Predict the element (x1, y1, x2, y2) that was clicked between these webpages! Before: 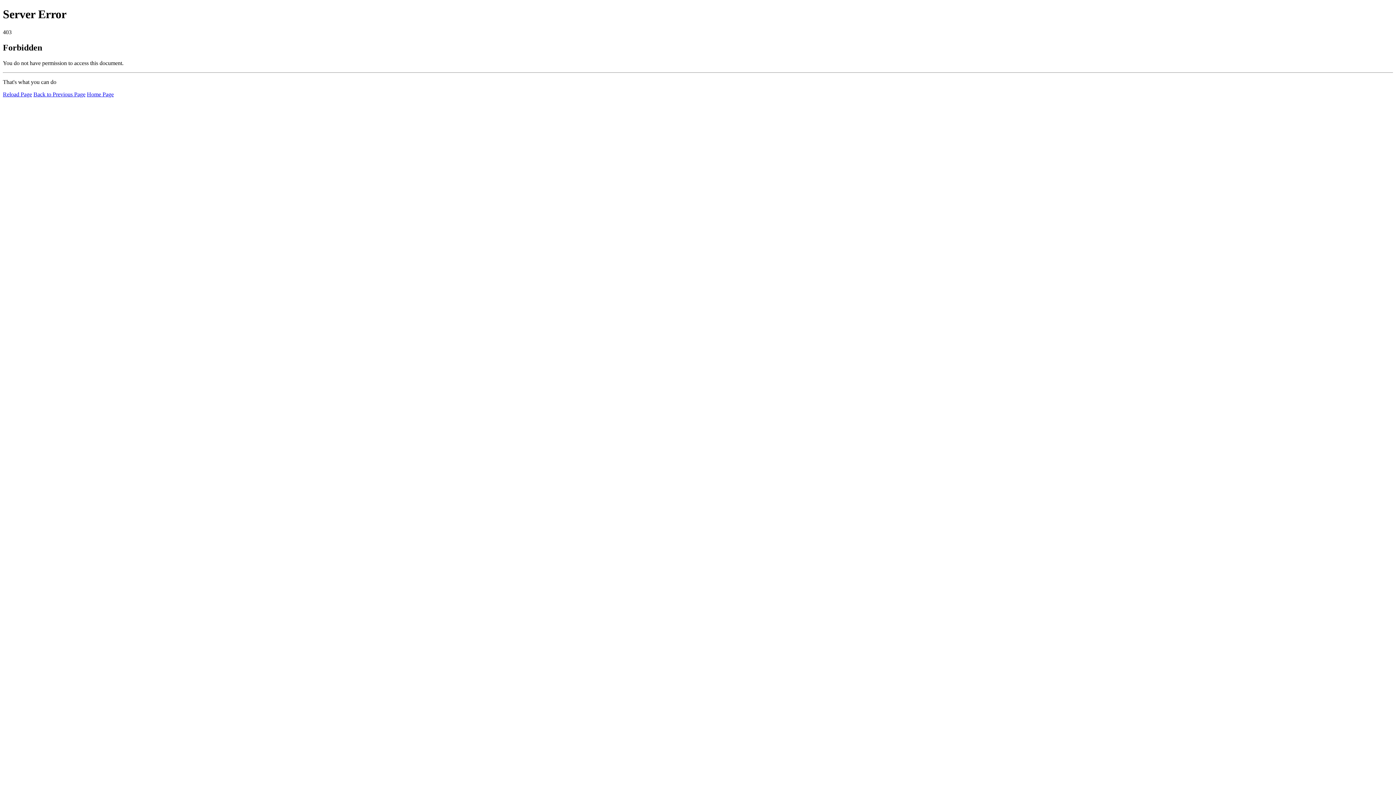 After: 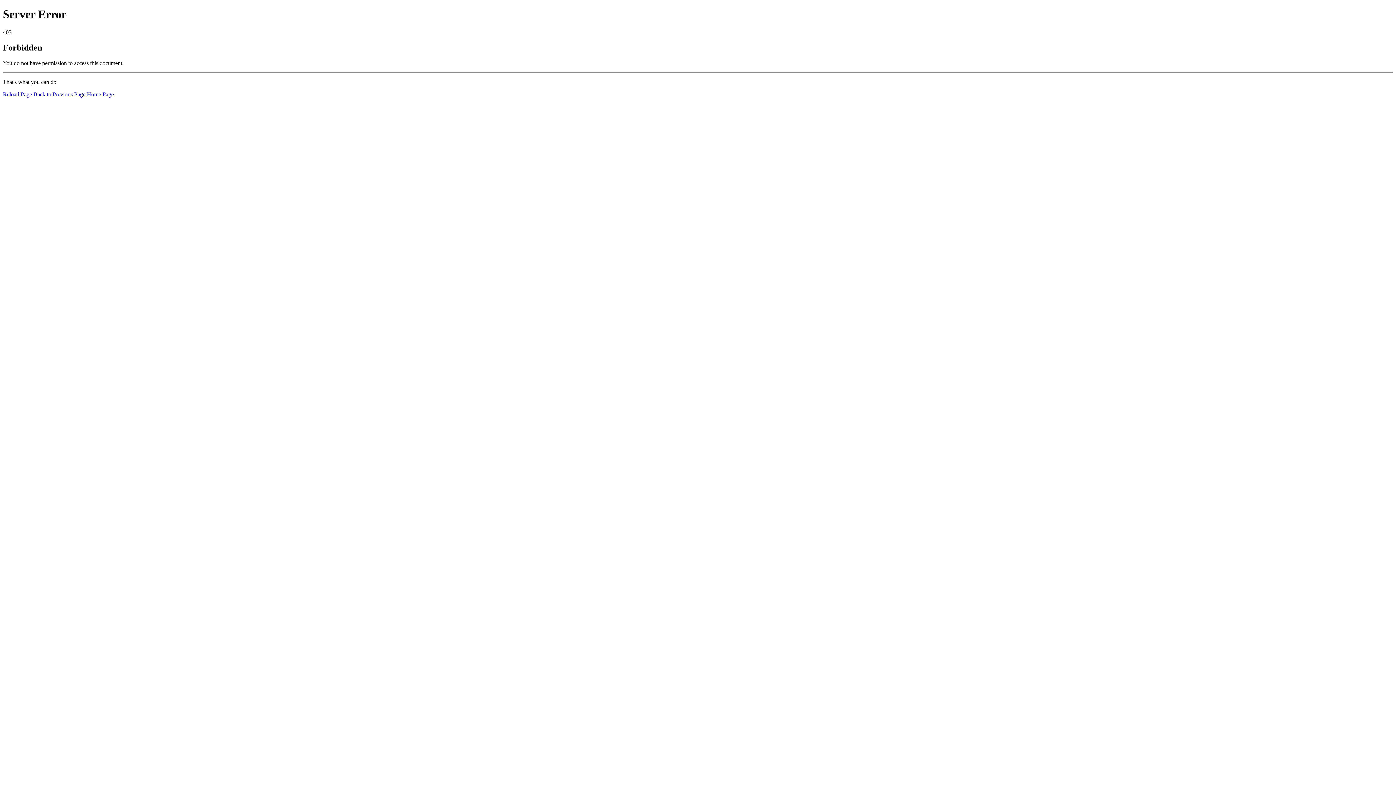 Action: label: Home Page bbox: (86, 91, 113, 97)